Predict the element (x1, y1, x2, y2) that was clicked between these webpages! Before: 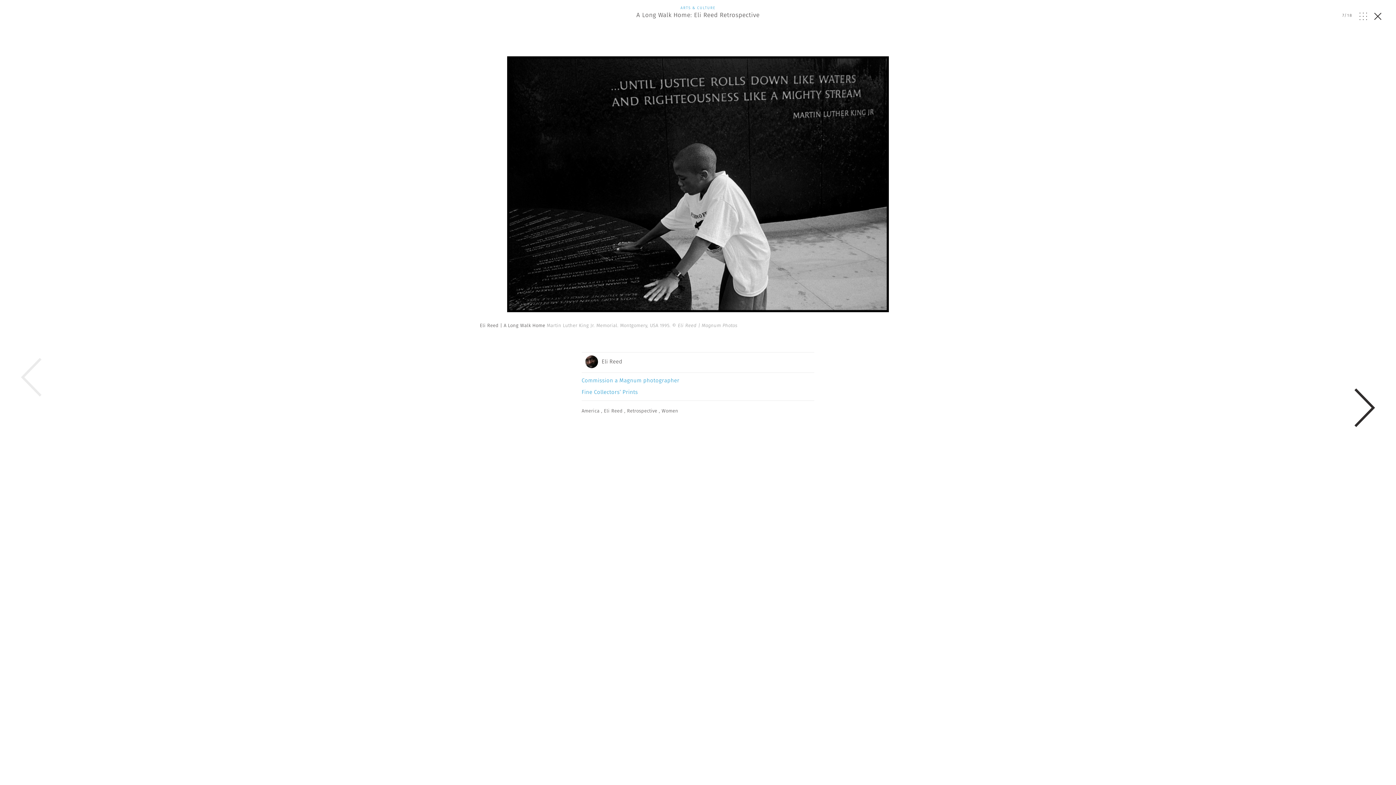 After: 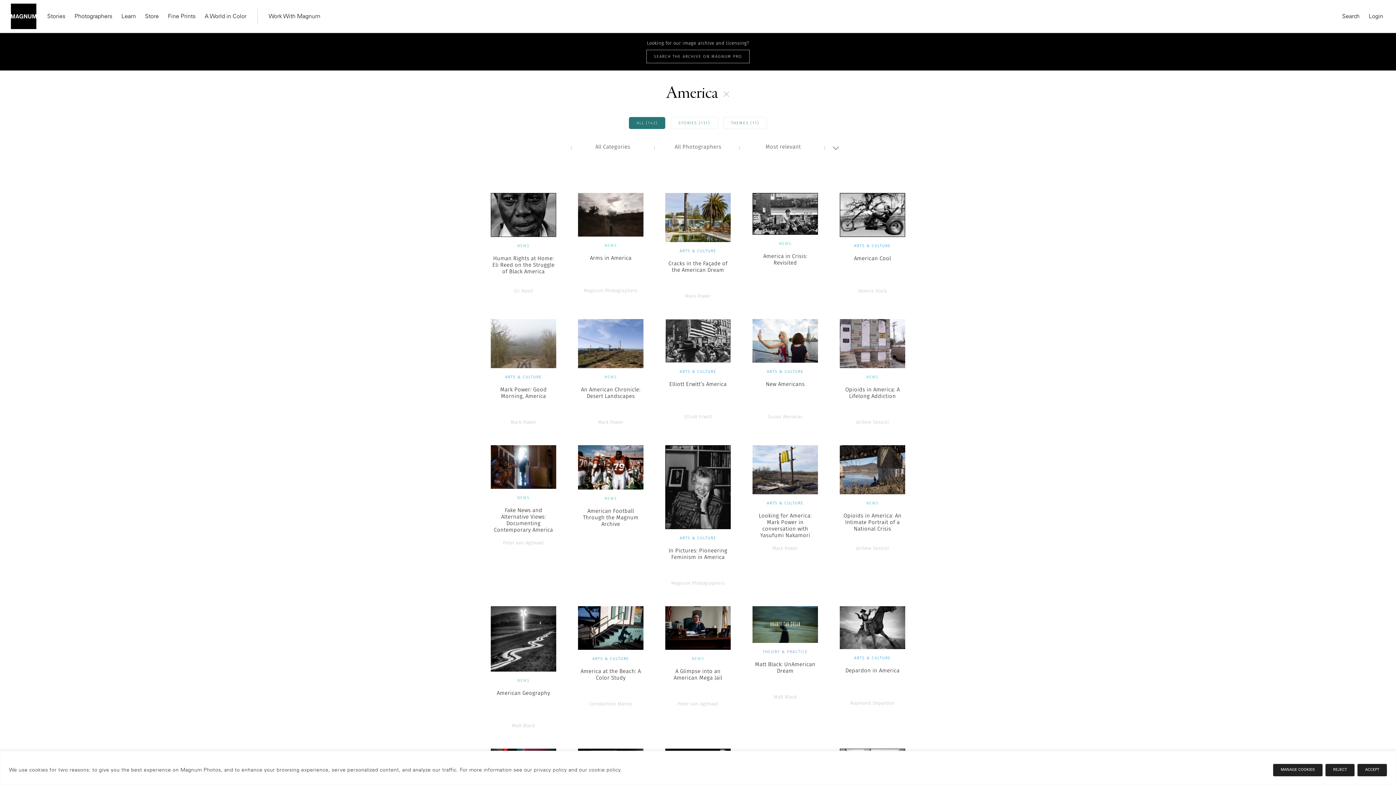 Action: label: America  bbox: (581, 407, 601, 414)